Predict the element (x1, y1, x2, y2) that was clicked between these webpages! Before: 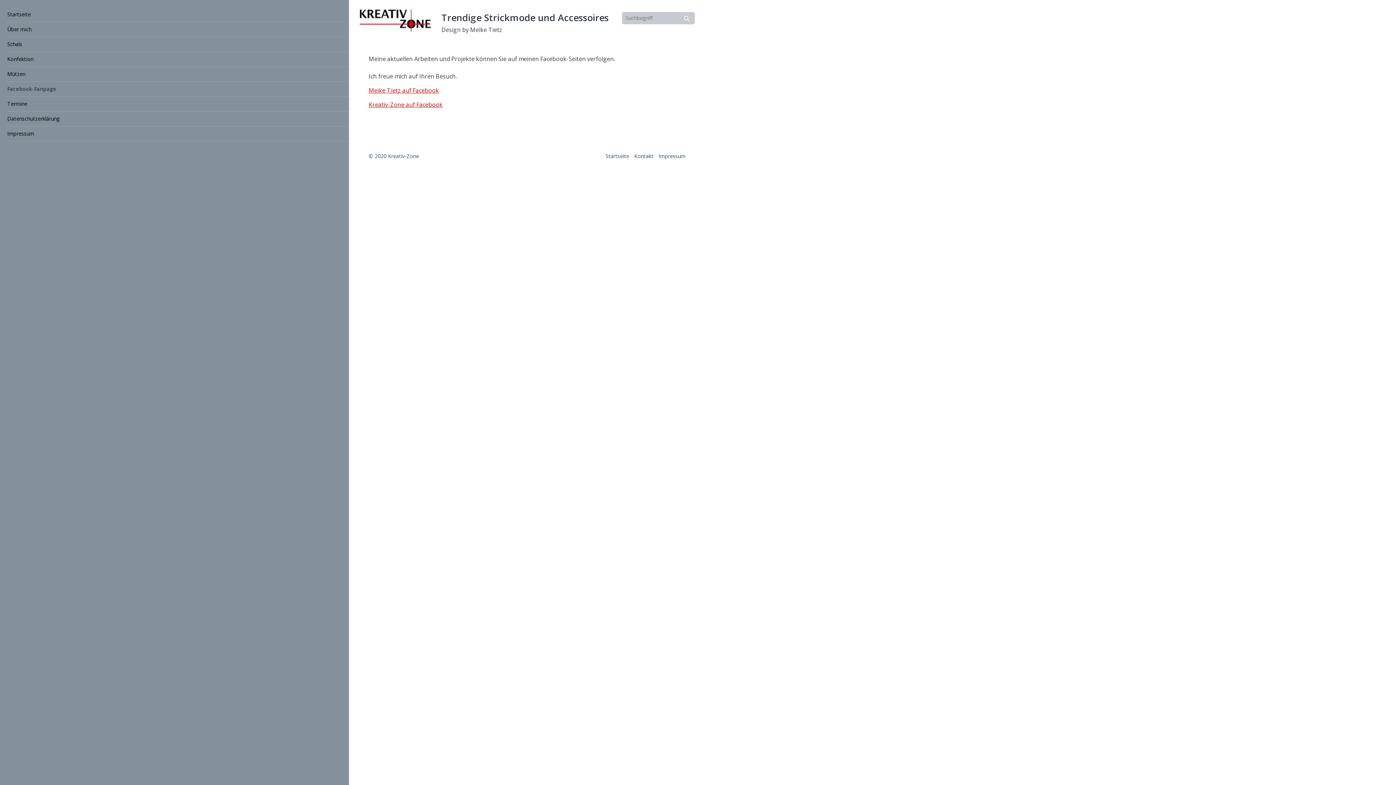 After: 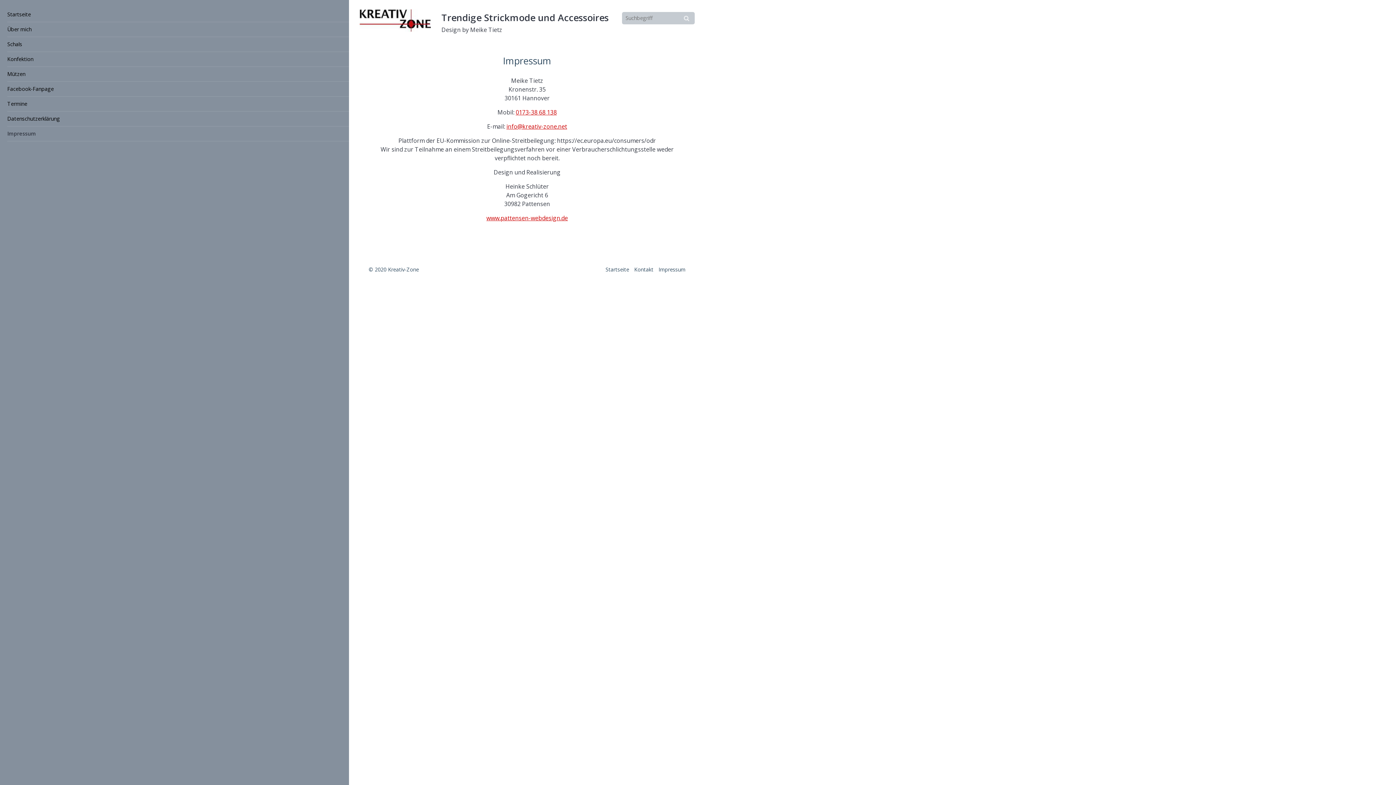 Action: bbox: (0, 126, 349, 141) label: Impressum